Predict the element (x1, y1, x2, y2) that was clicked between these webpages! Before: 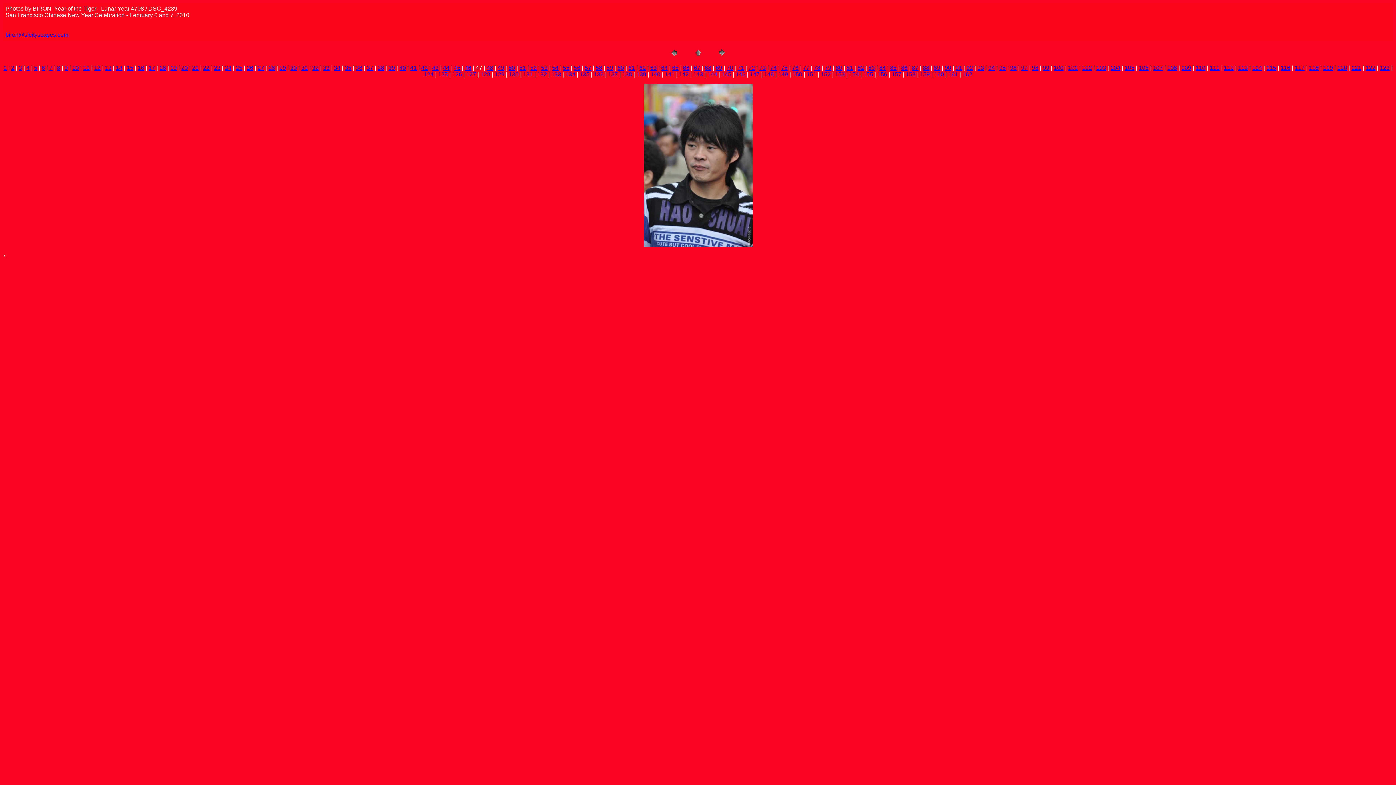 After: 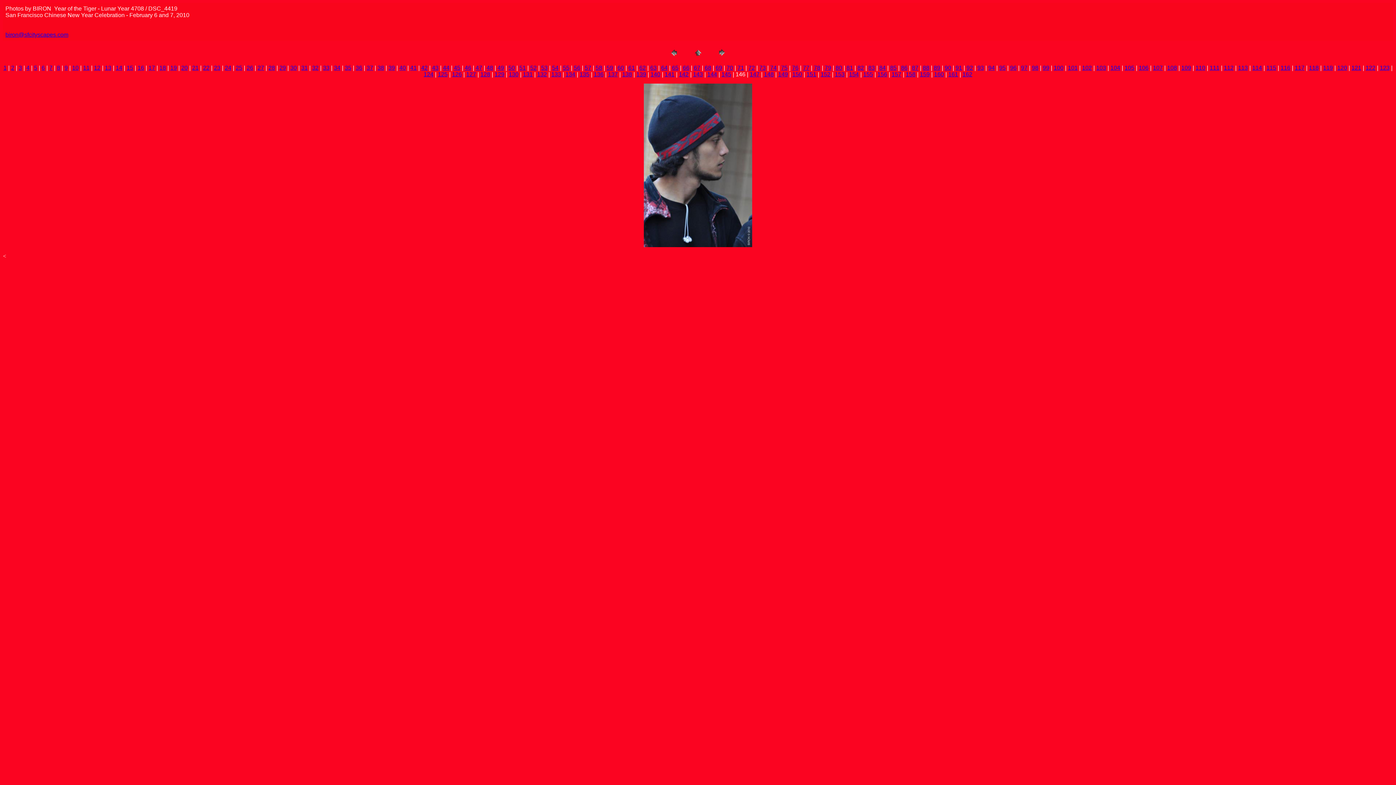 Action: bbox: (735, 71, 745, 77) label: 146